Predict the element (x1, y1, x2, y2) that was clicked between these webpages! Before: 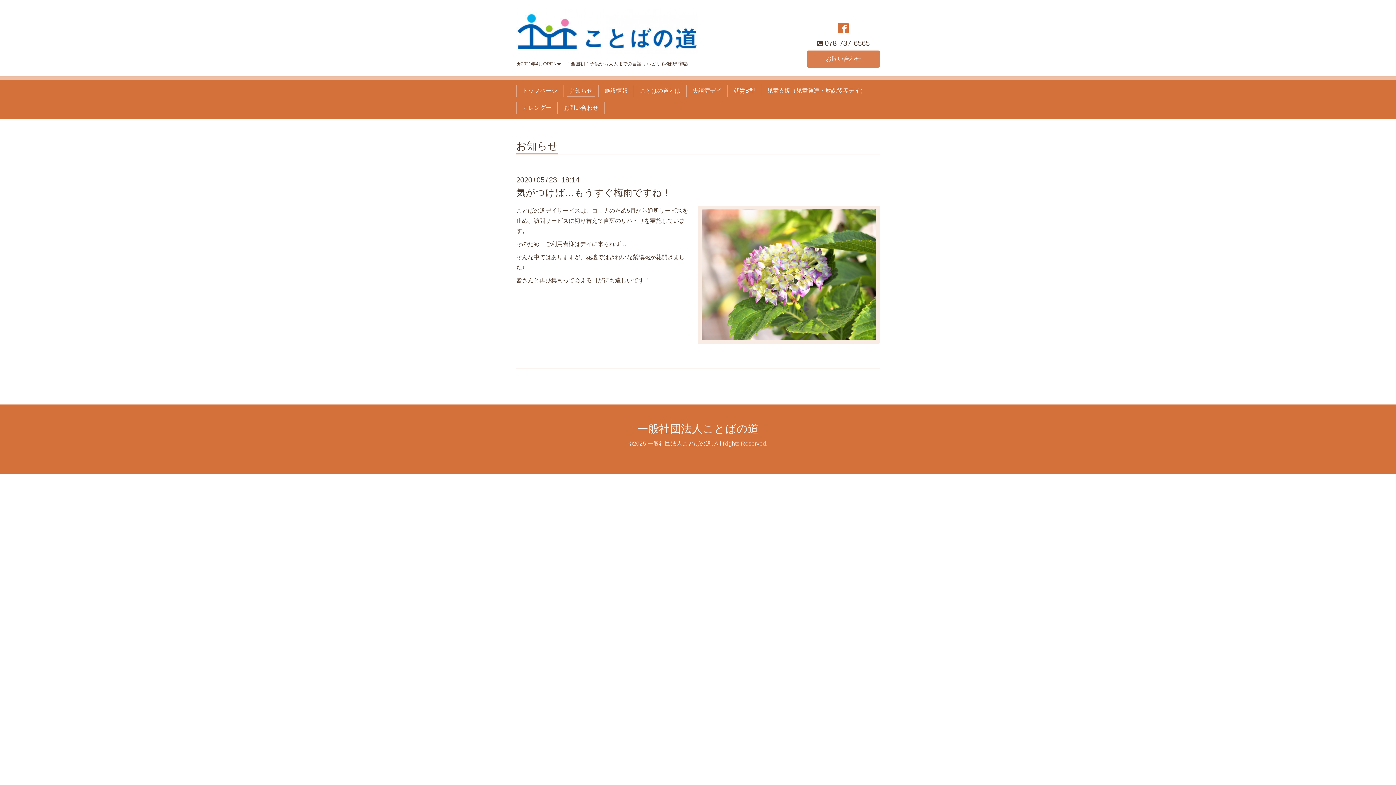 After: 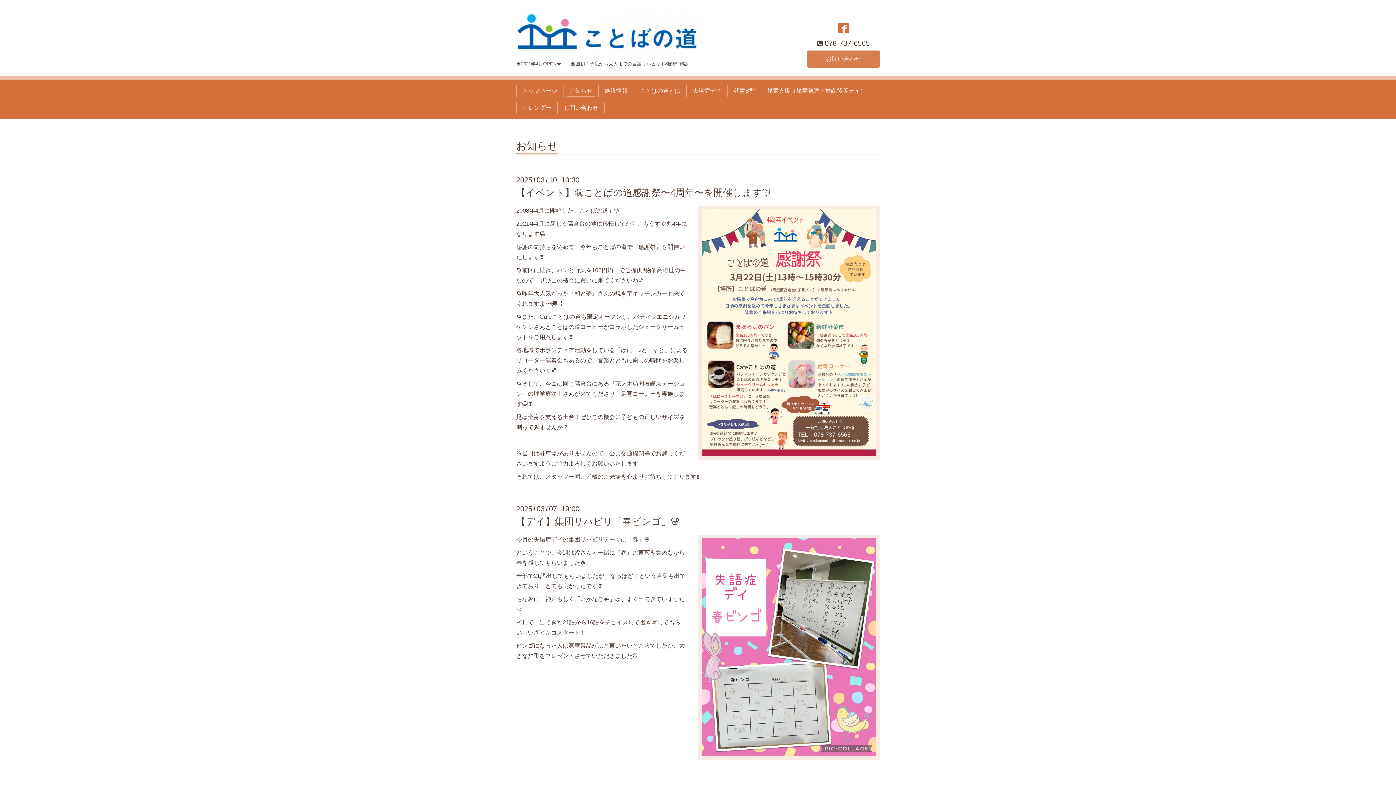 Action: label: お知らせ bbox: (516, 141, 558, 154)